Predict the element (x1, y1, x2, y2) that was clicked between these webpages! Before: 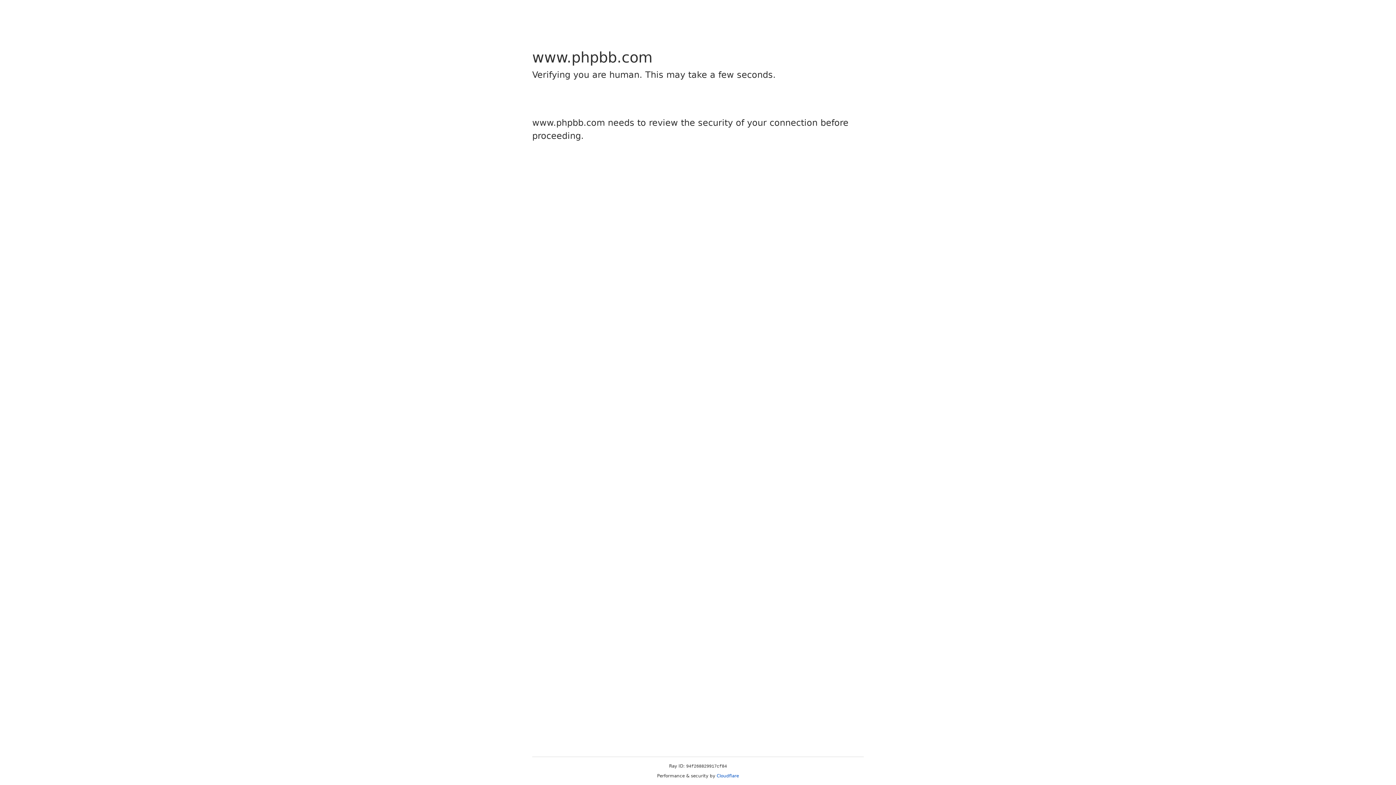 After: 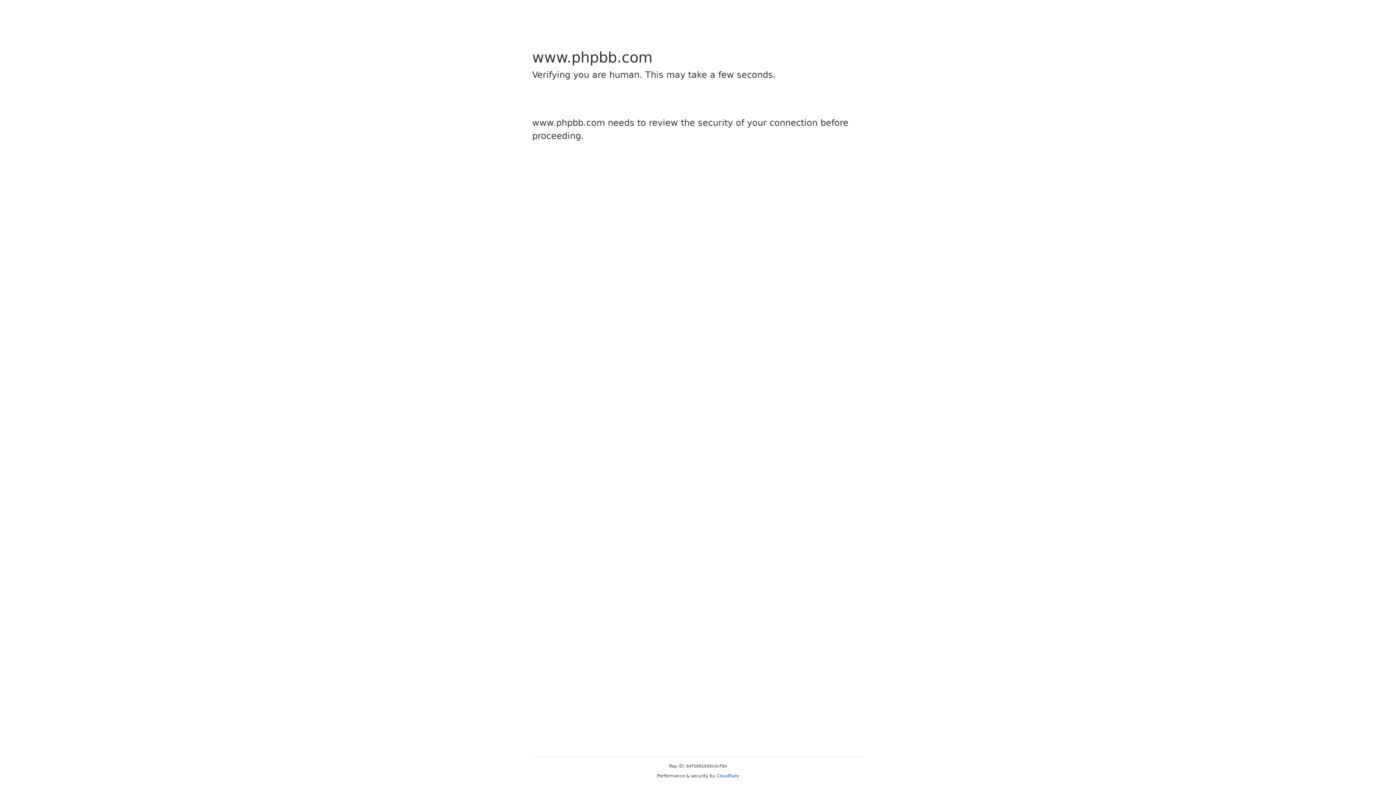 Action: label: Cloudflare bbox: (716, 773, 739, 778)